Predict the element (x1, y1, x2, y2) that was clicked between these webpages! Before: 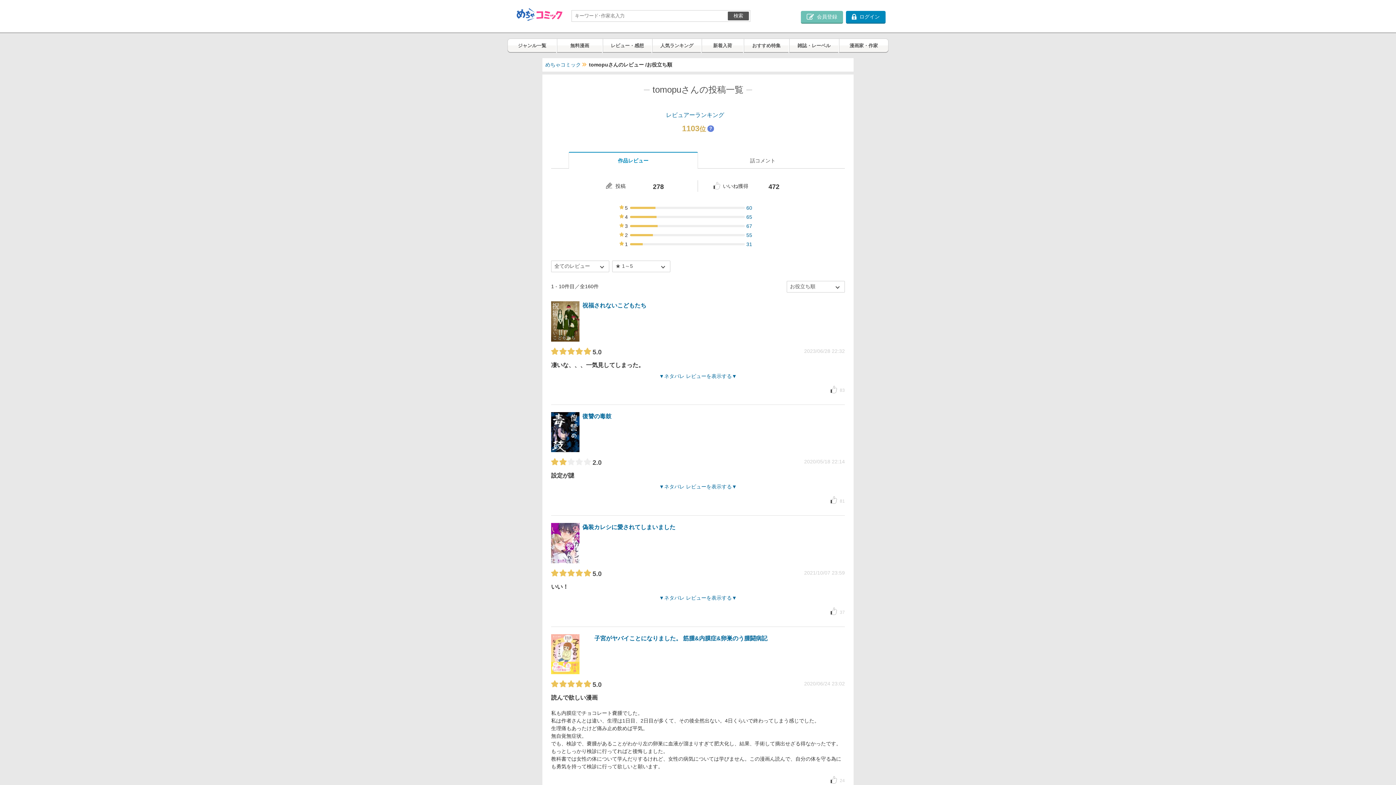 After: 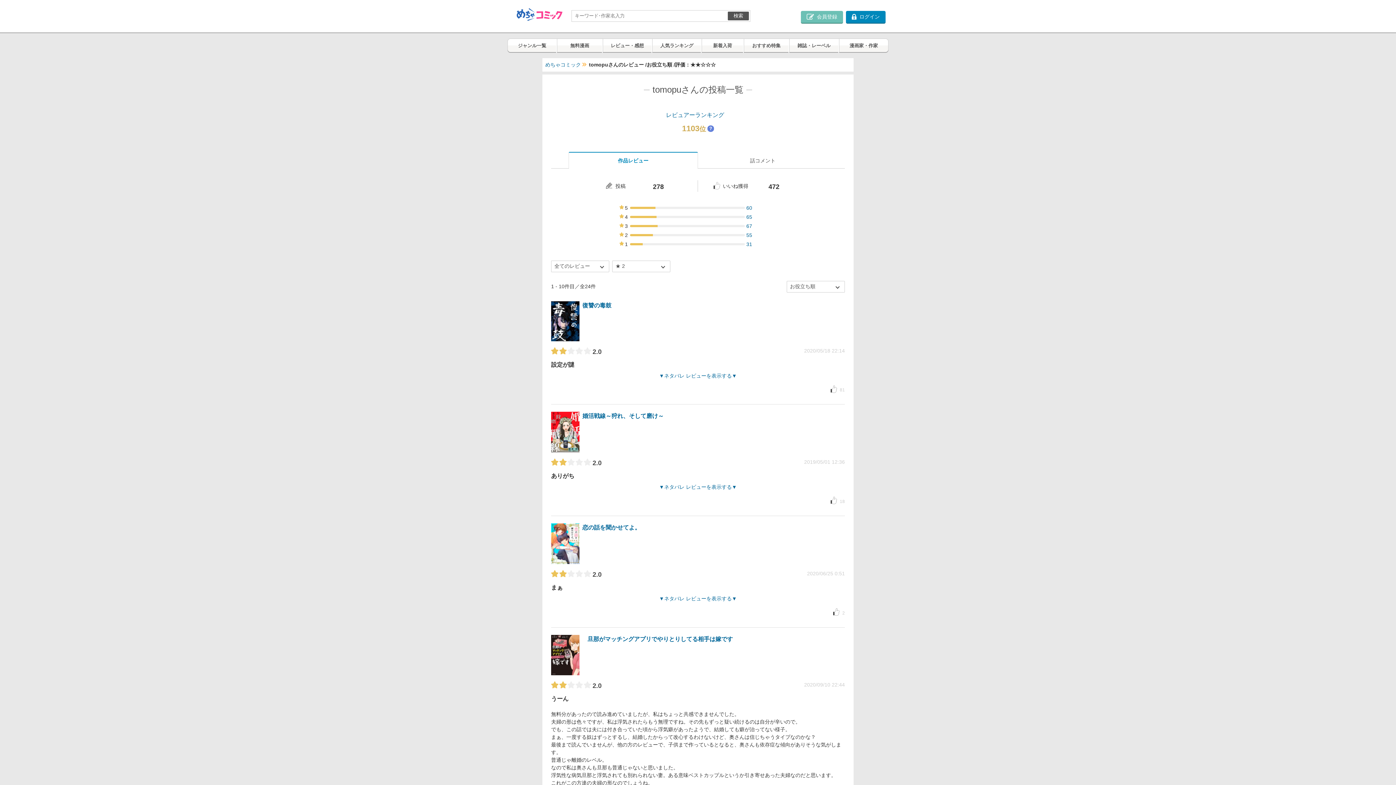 Action: bbox: (746, 232, 752, 238) label: 55